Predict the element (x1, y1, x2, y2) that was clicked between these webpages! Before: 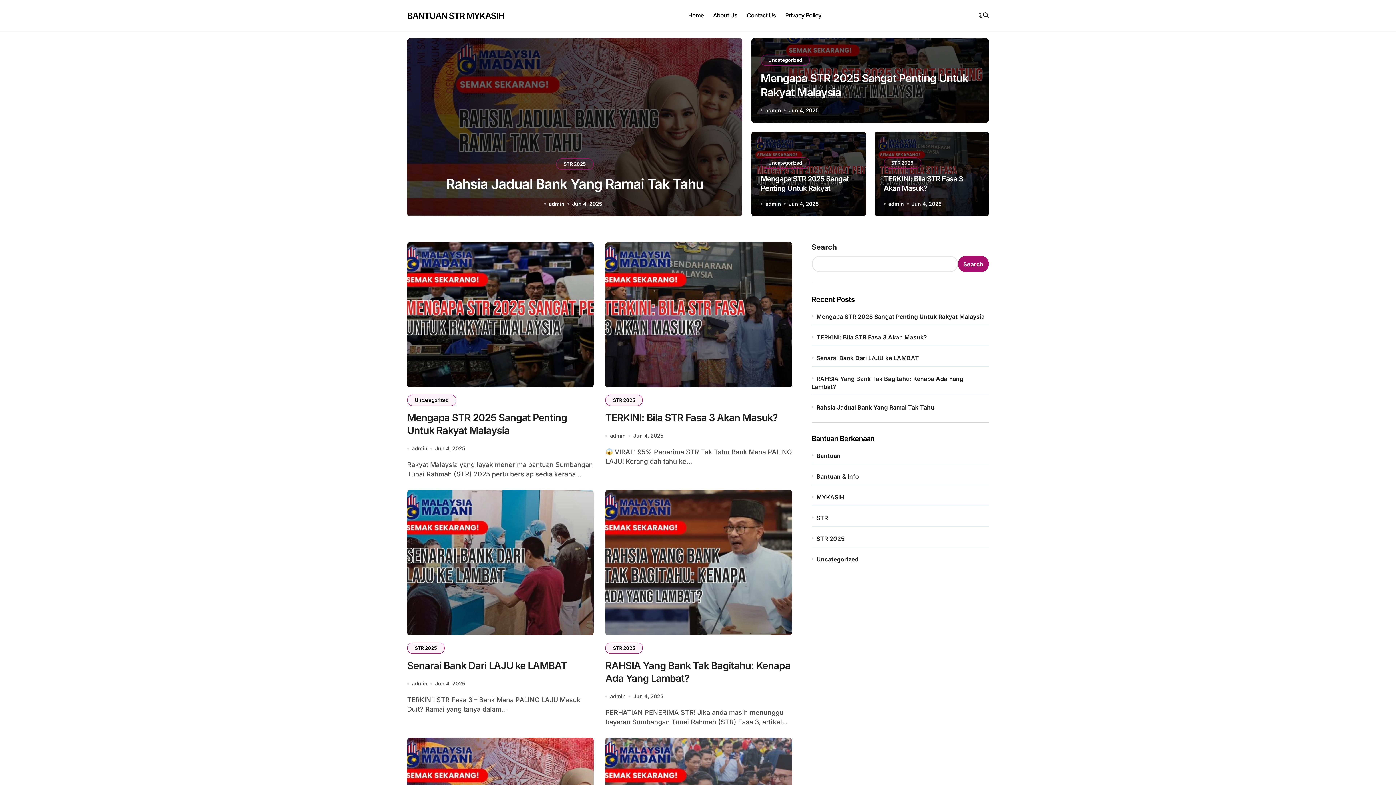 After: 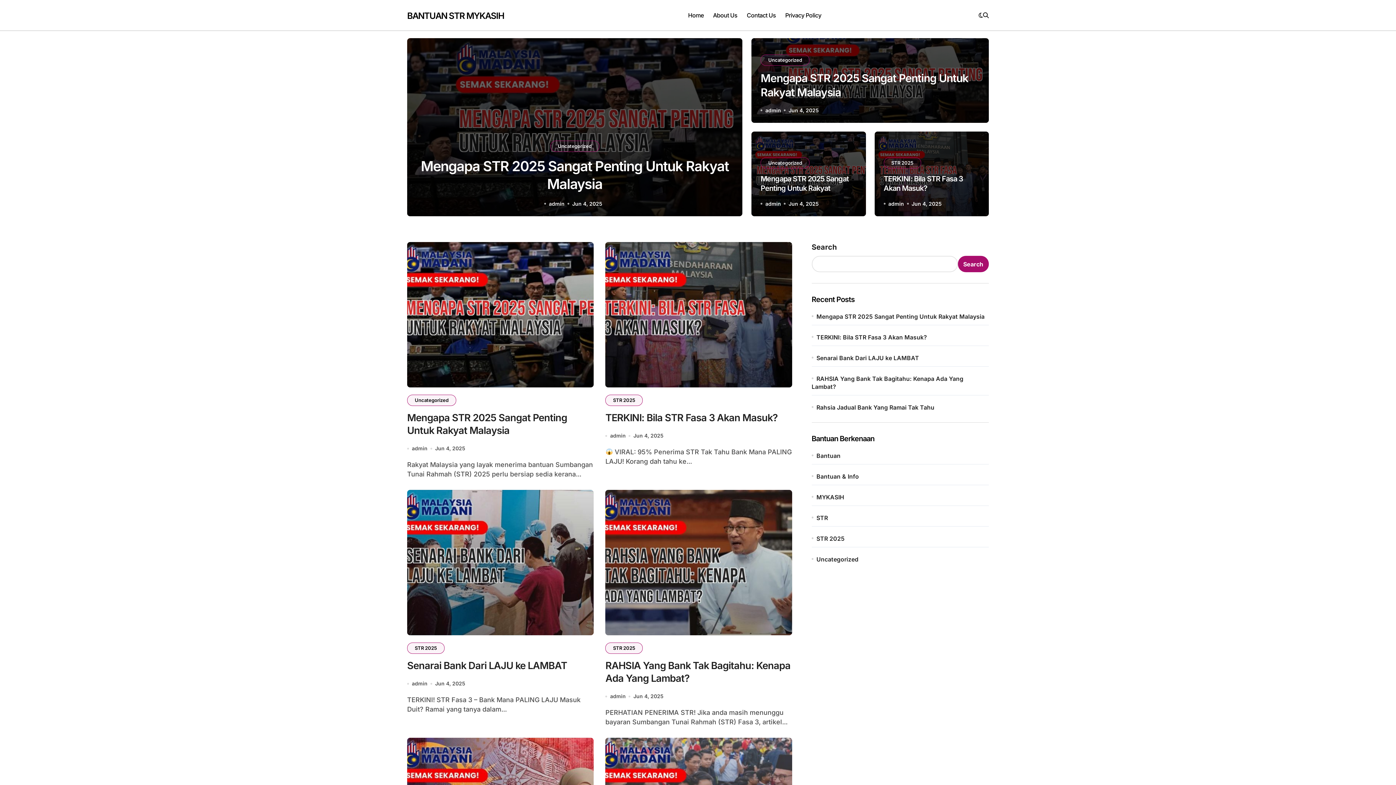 Action: bbox: (788, 200, 819, 207) label: Jun 4, 2025